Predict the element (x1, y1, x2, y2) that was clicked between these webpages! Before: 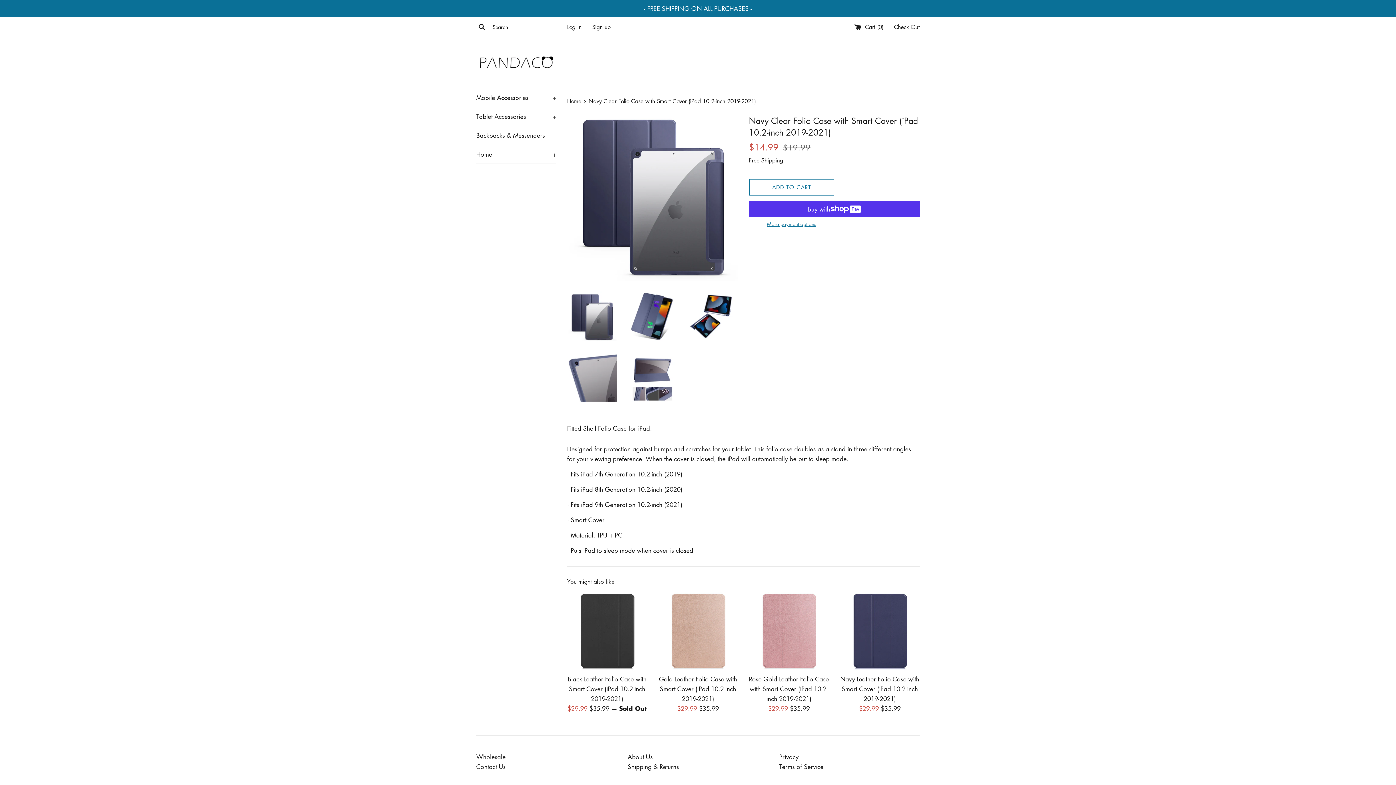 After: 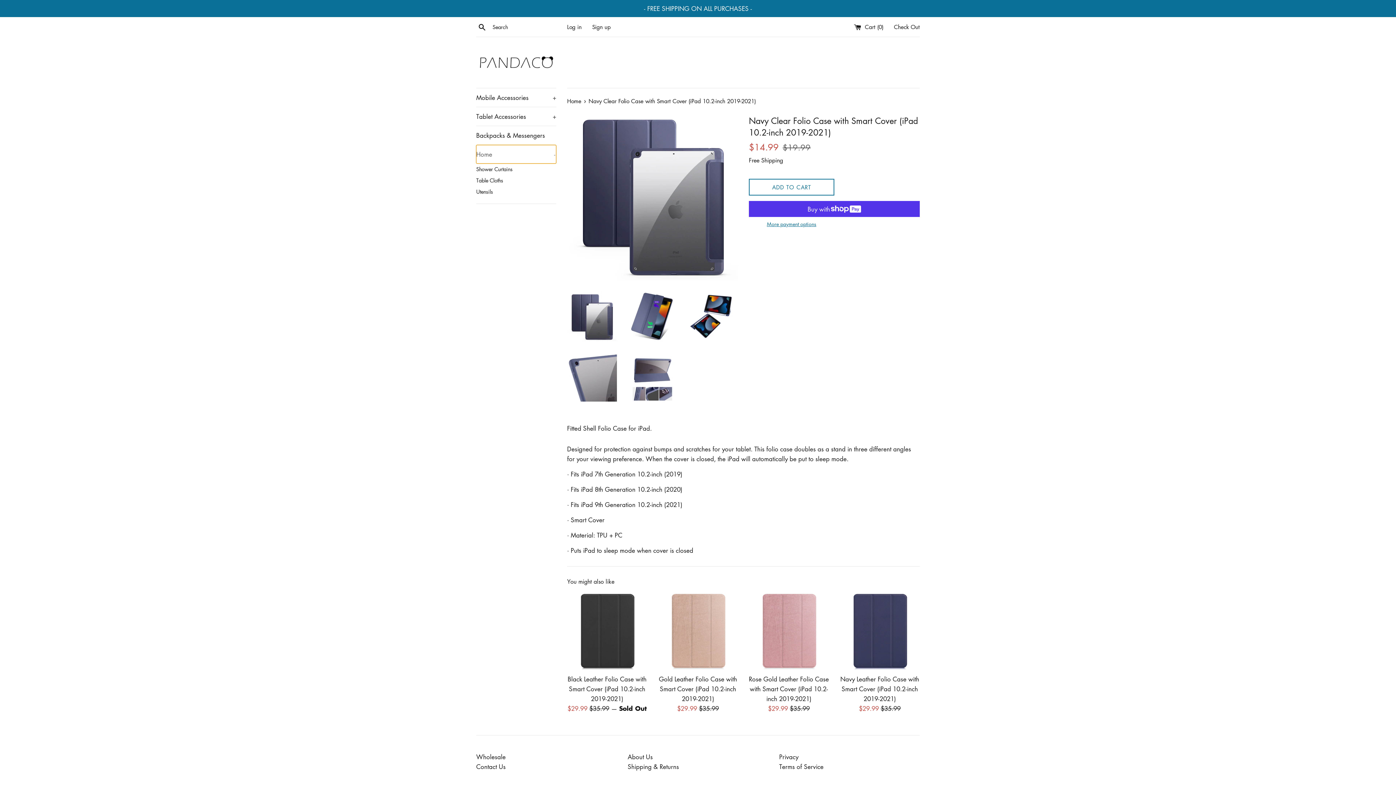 Action: bbox: (476, 145, 556, 163) label: Home
+